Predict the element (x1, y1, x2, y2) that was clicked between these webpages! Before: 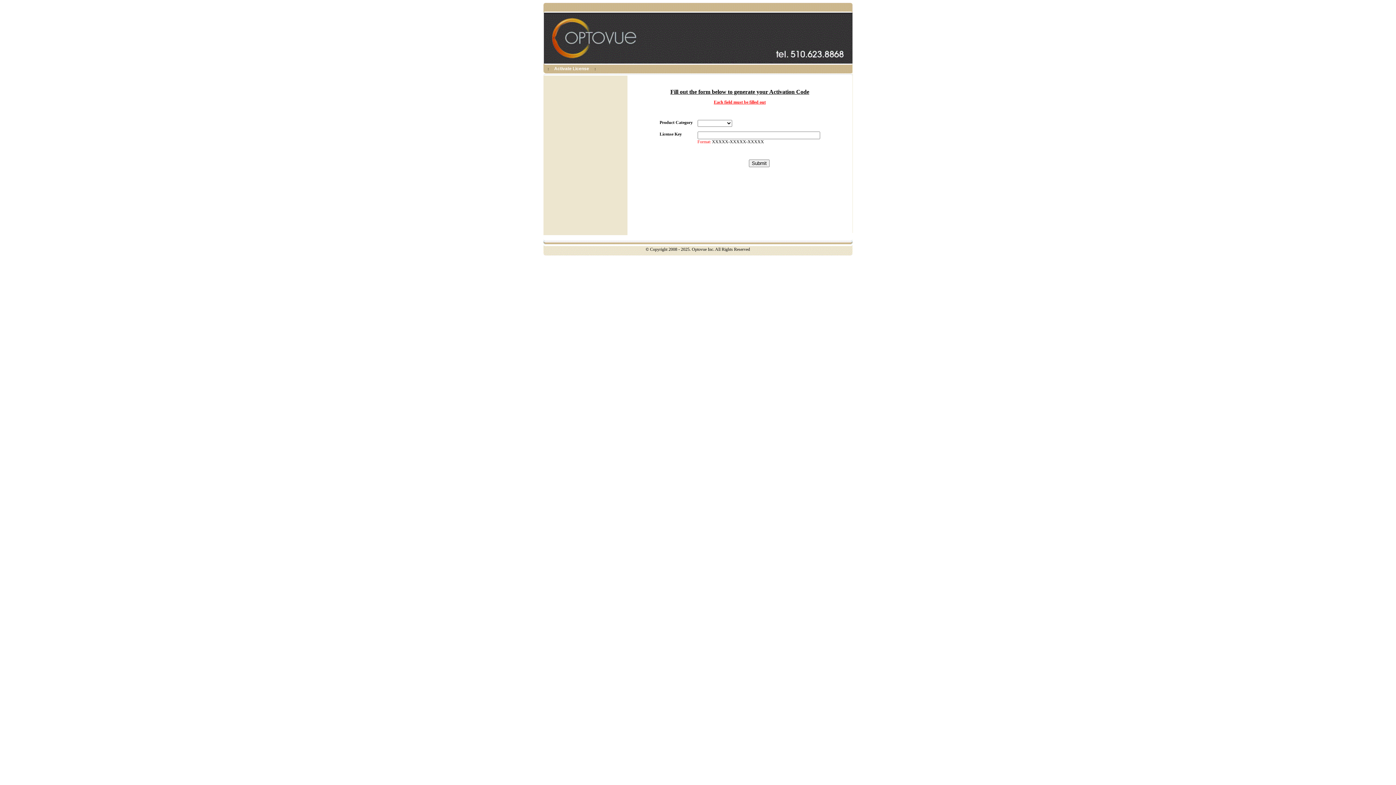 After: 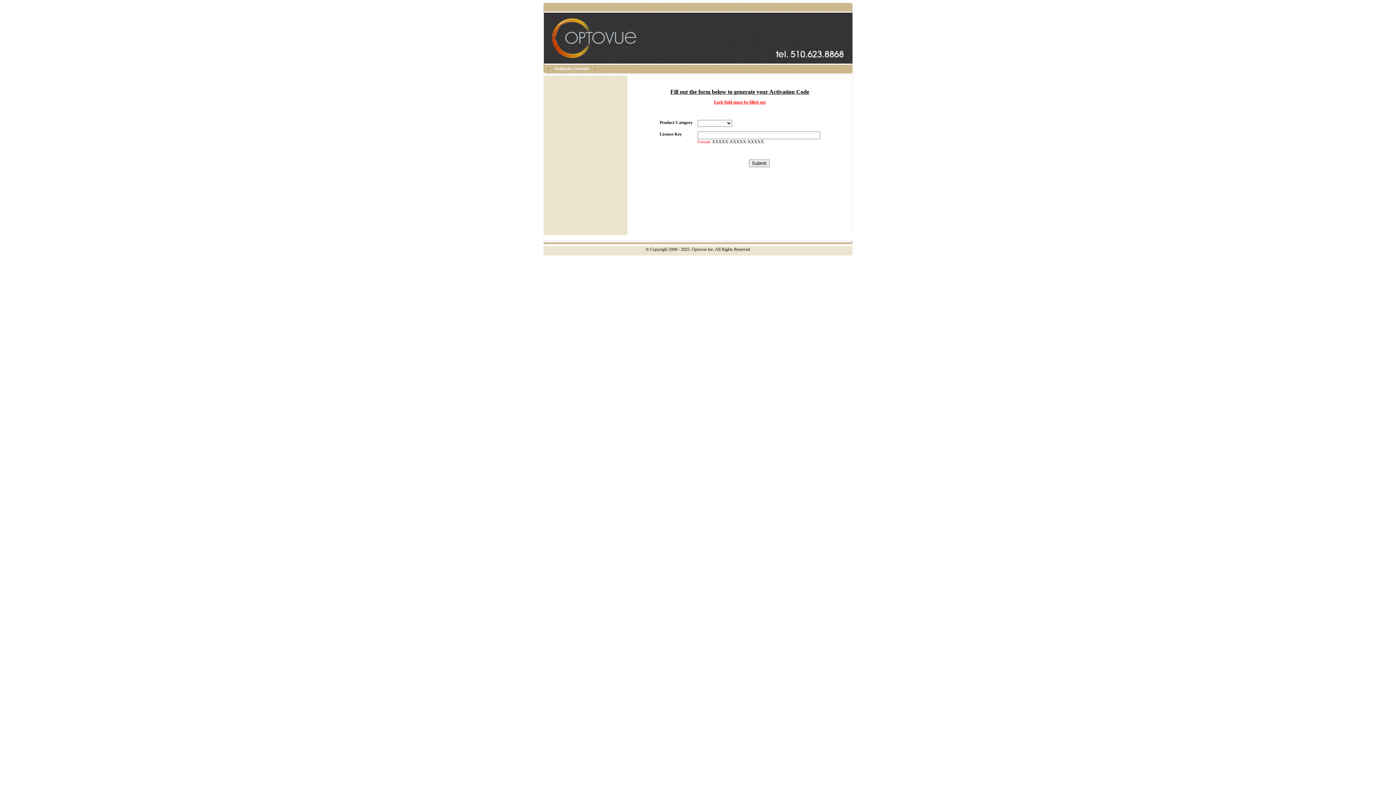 Action: label: Activate License bbox: (554, 66, 589, 71)